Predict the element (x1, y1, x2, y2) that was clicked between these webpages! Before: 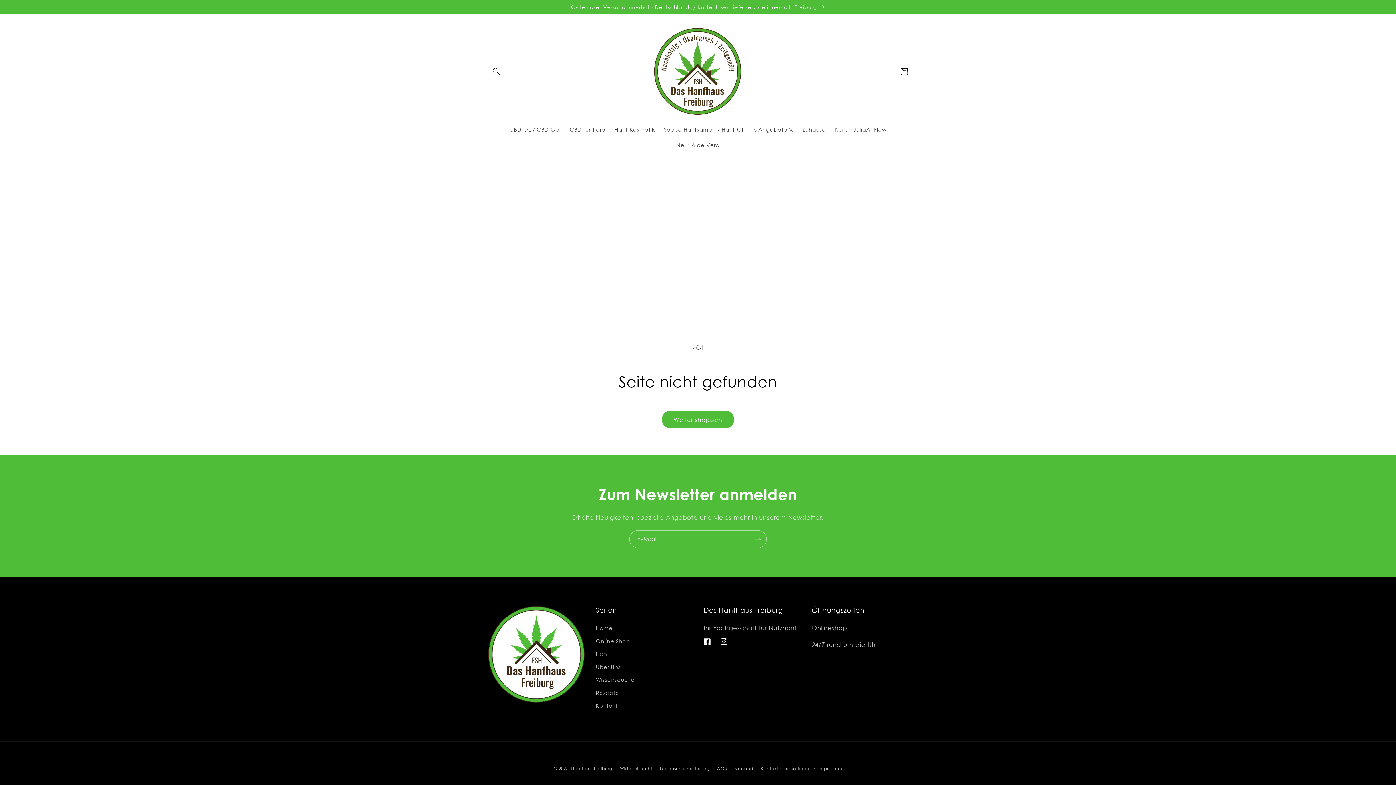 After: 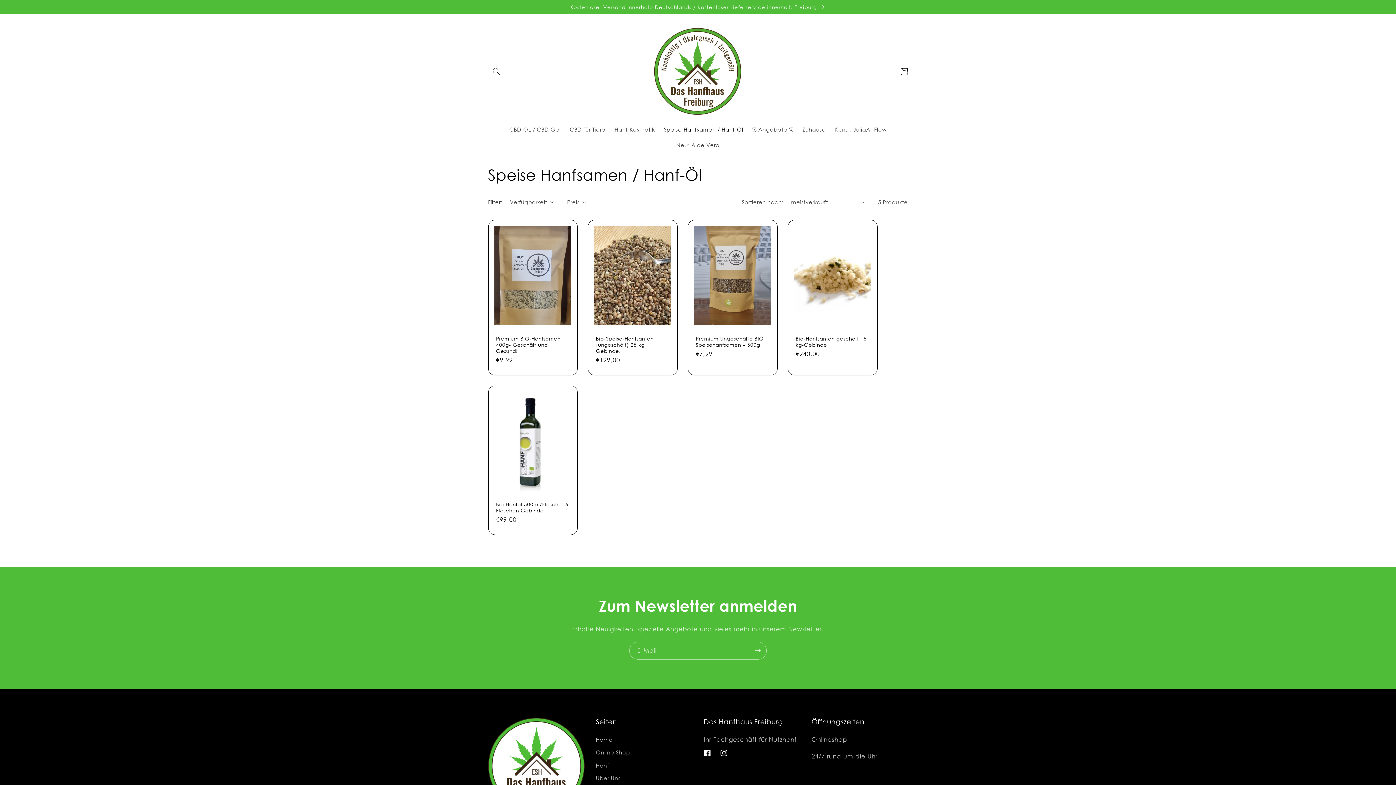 Action: bbox: (659, 121, 748, 137) label: Speise Hanfsamen / Hanf-Öl